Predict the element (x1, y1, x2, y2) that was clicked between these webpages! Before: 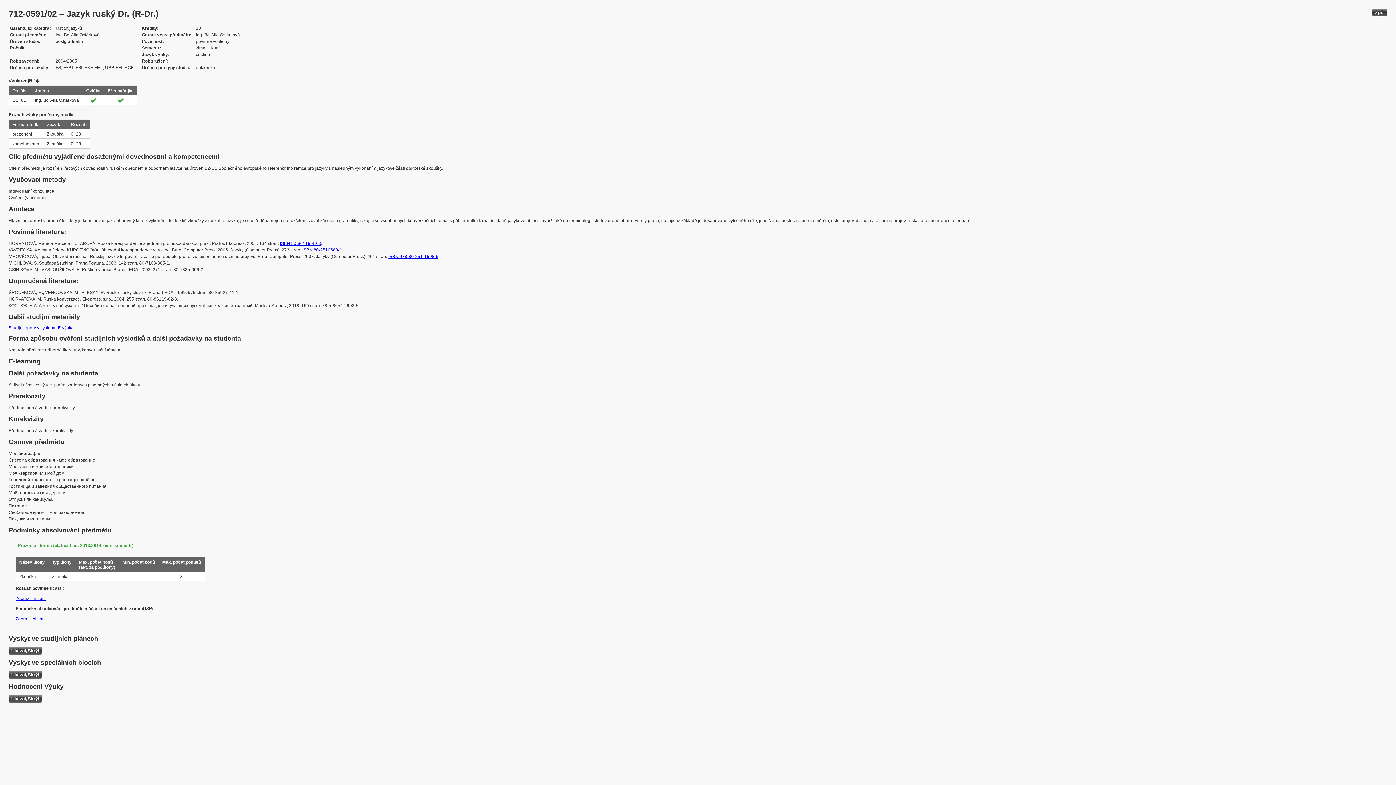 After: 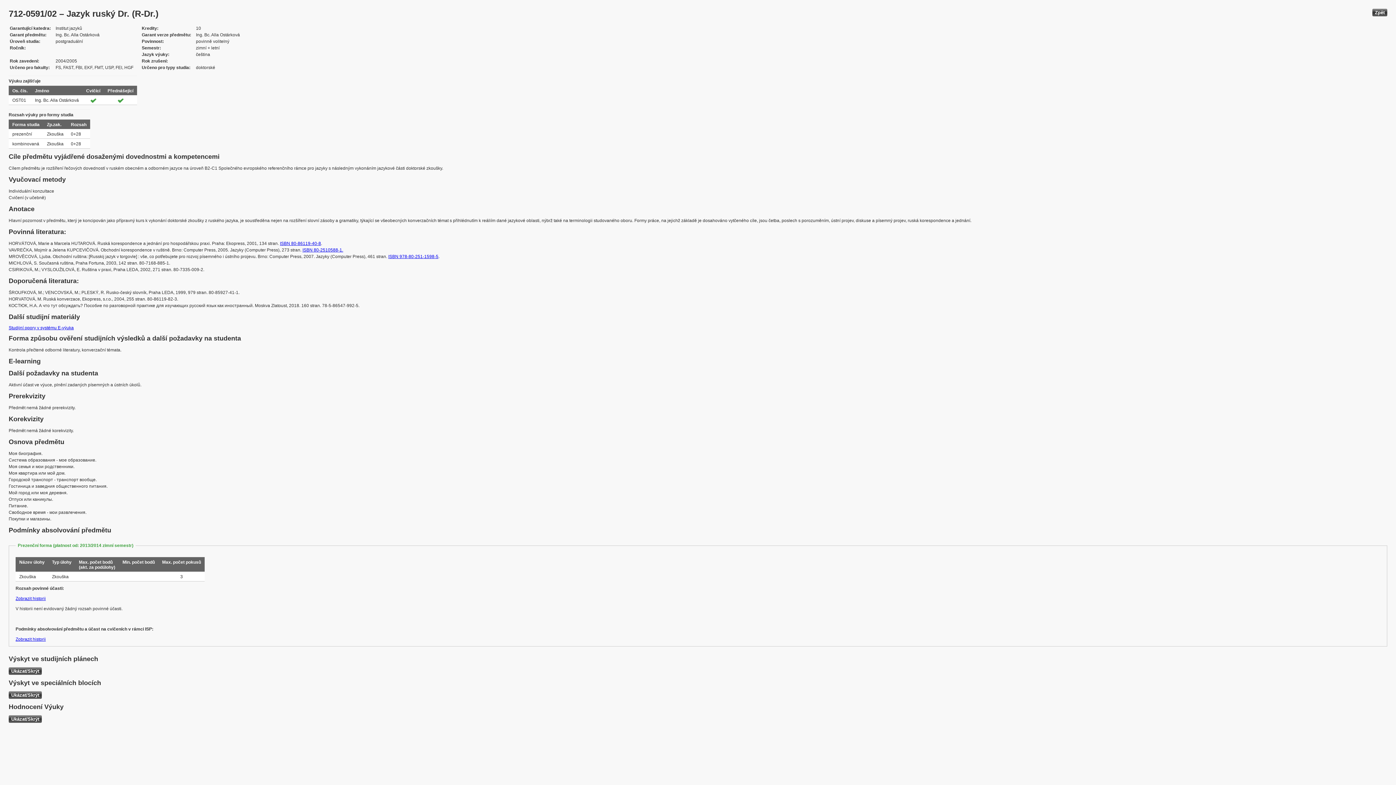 Action: bbox: (15, 596, 45, 601) label: Zobrazit historii